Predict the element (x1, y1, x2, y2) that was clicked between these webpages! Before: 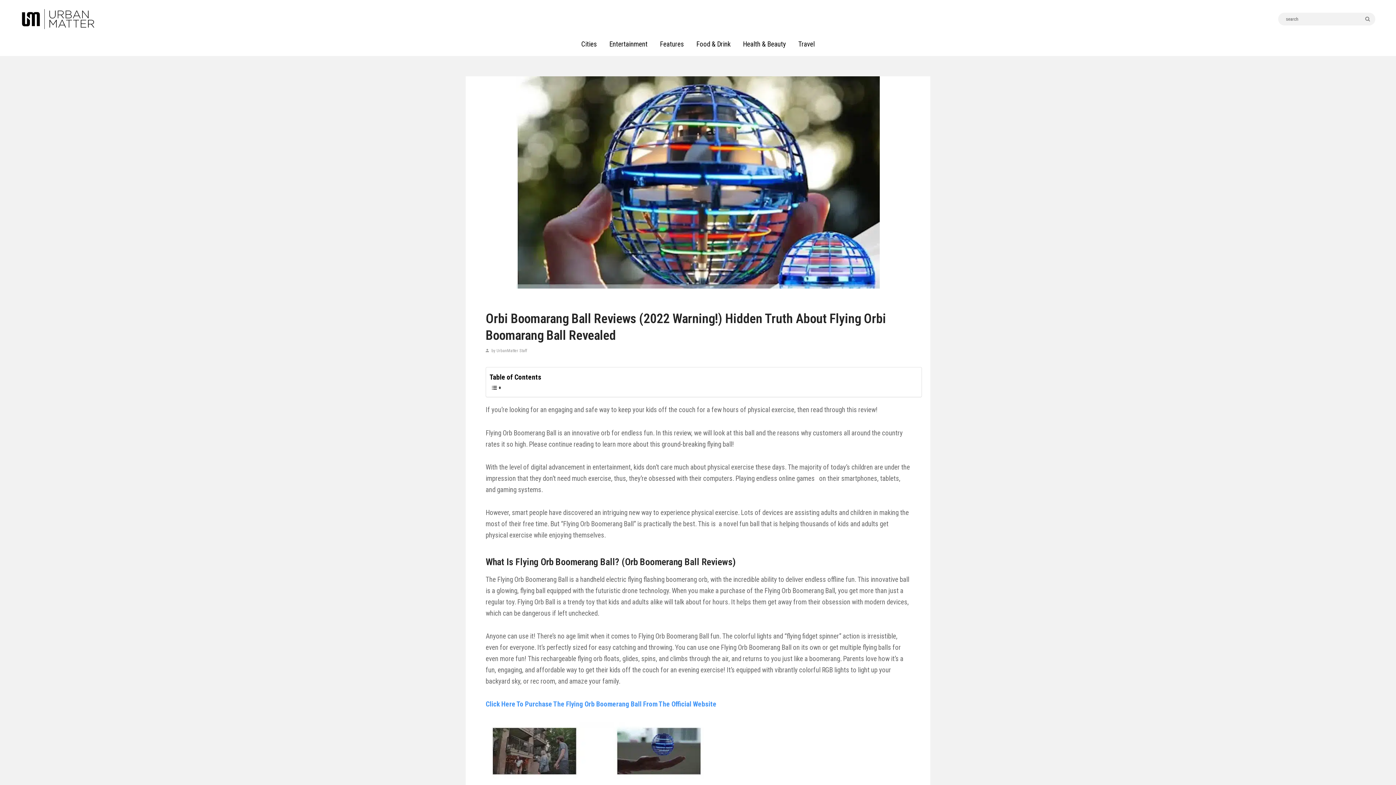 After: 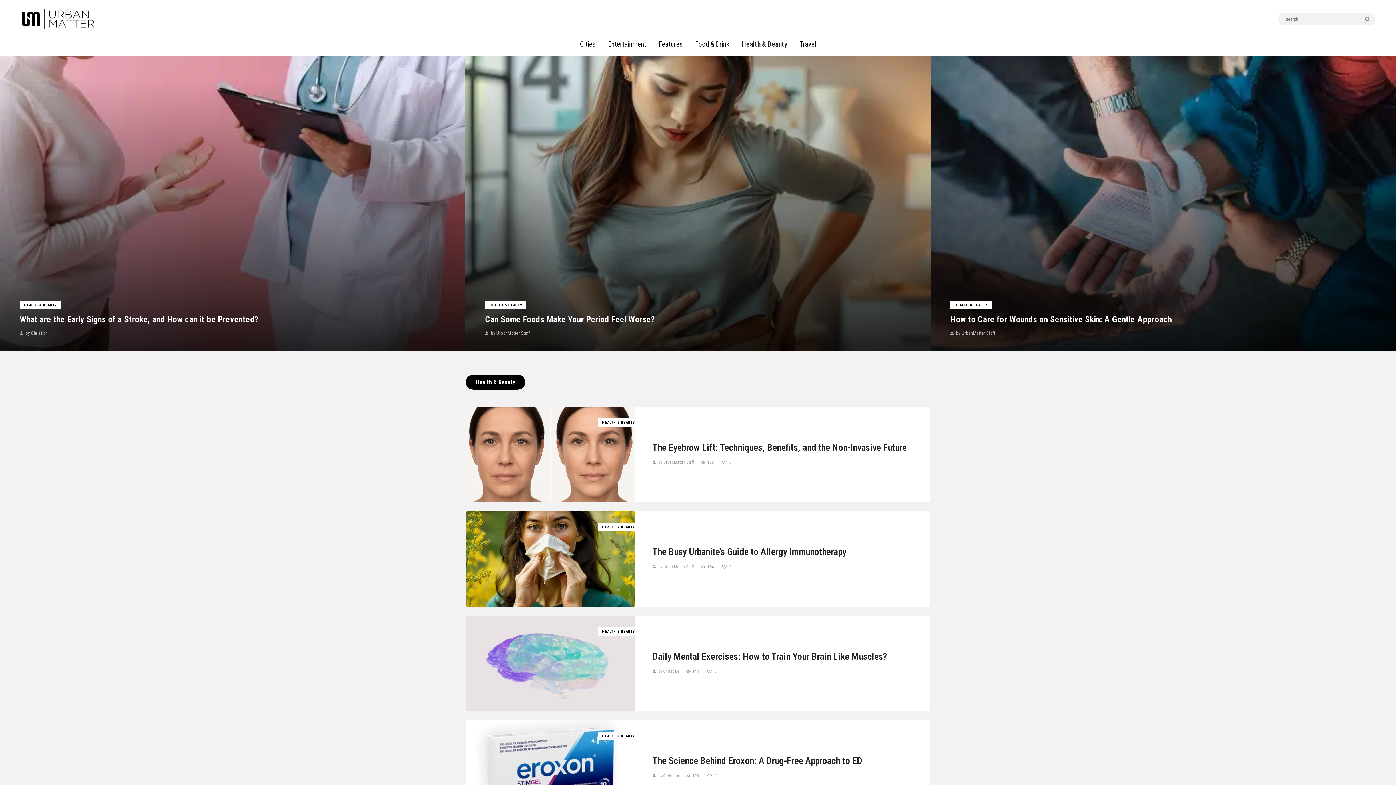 Action: label: Health & Beauty bbox: (736, 32, 792, 56)